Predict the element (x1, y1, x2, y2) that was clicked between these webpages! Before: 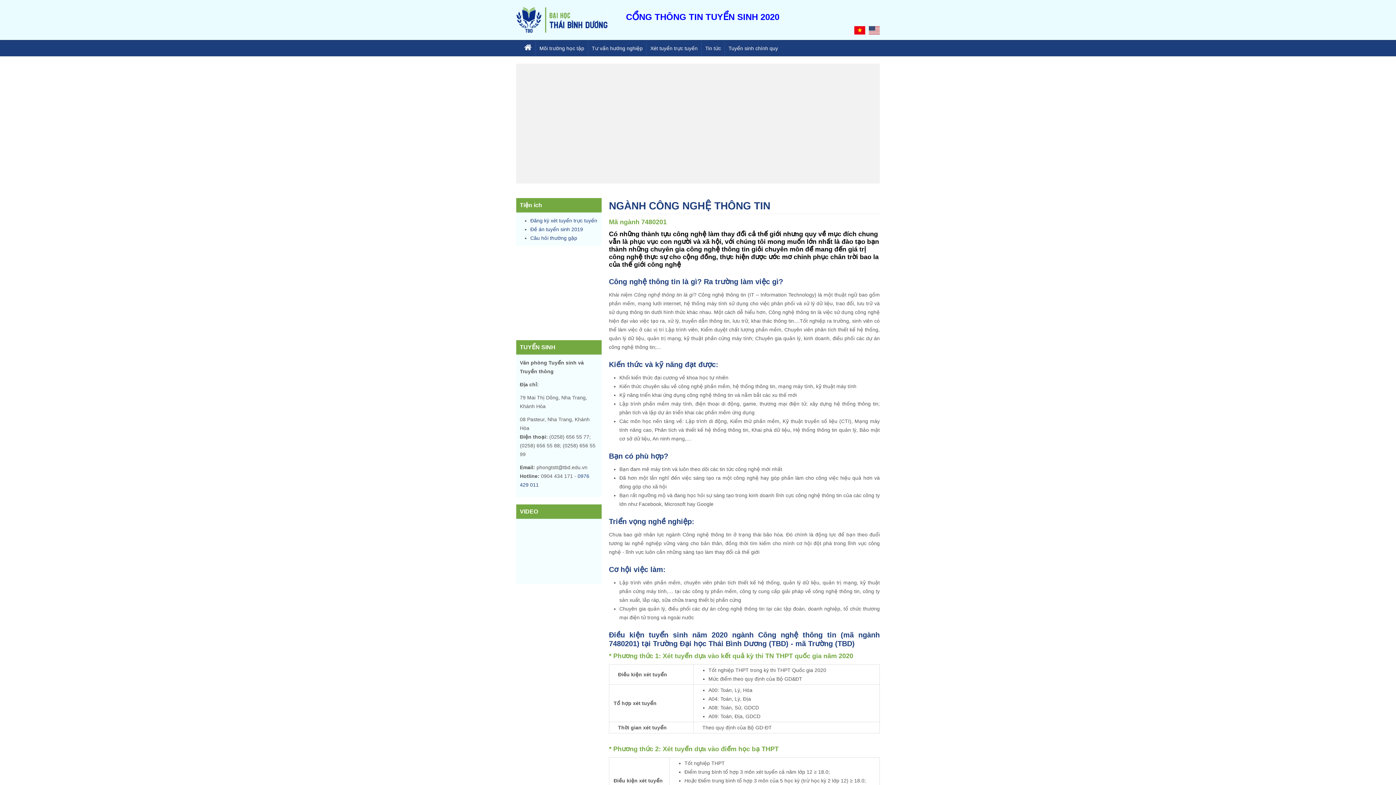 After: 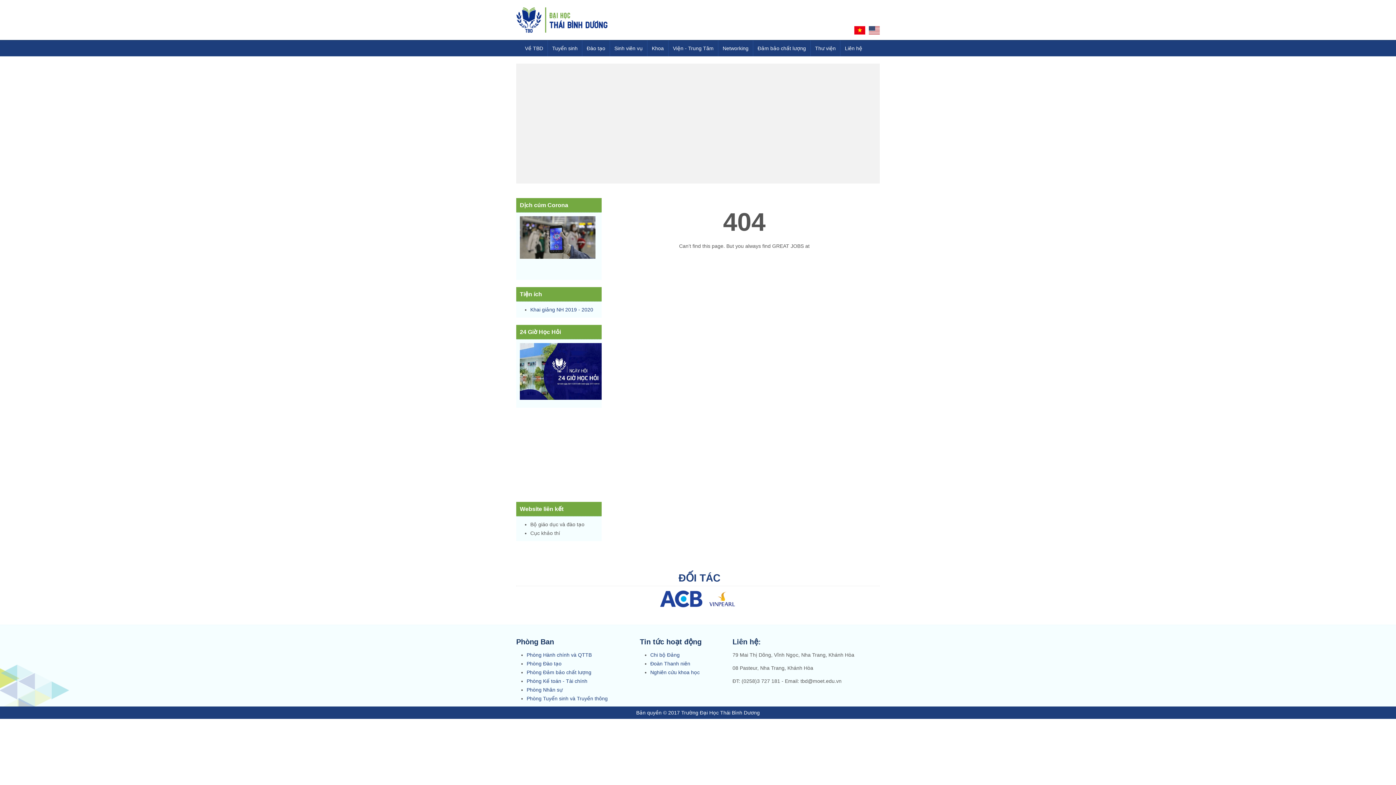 Action: bbox: (520, 40, 535, 56) label:  